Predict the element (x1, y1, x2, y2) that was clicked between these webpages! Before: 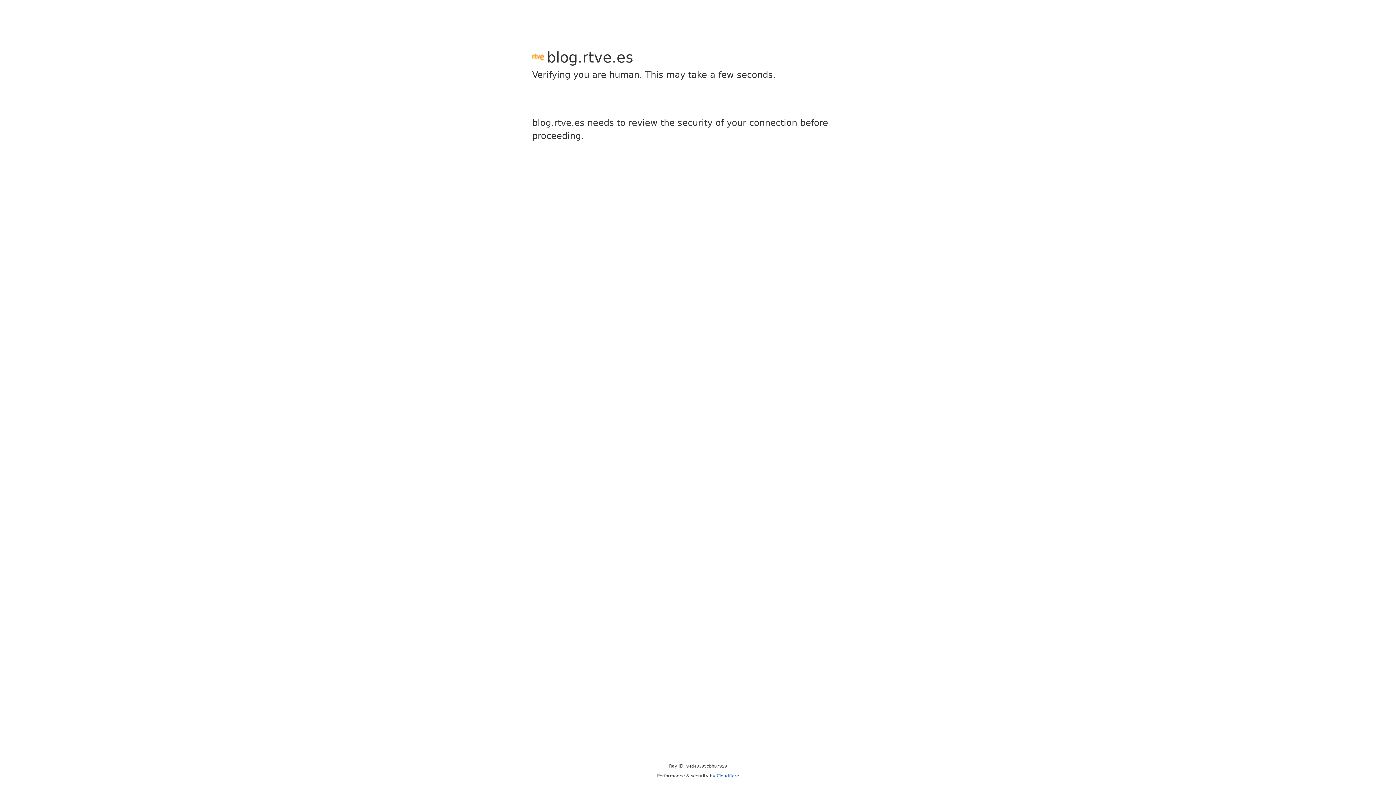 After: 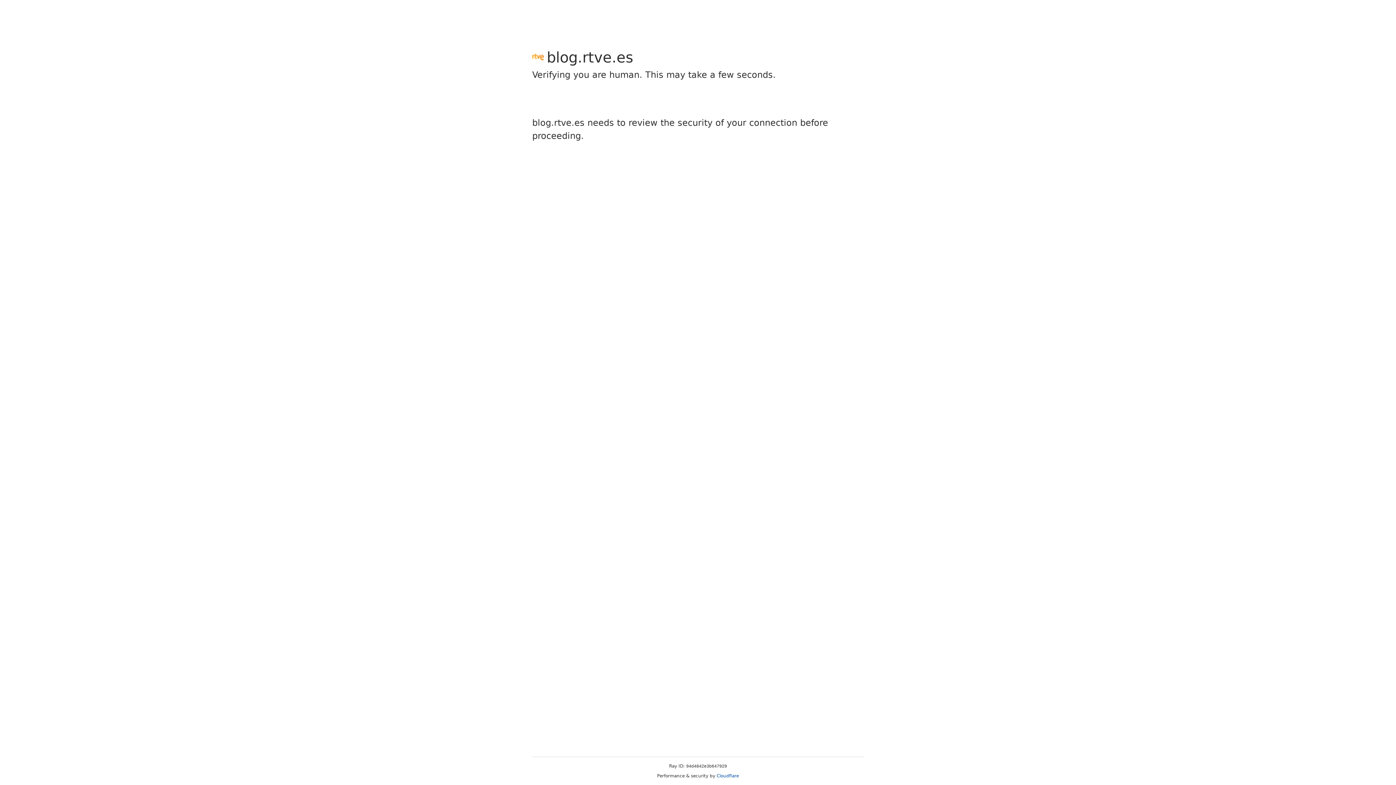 Action: bbox: (716, 773, 739, 778) label: Cloudflare